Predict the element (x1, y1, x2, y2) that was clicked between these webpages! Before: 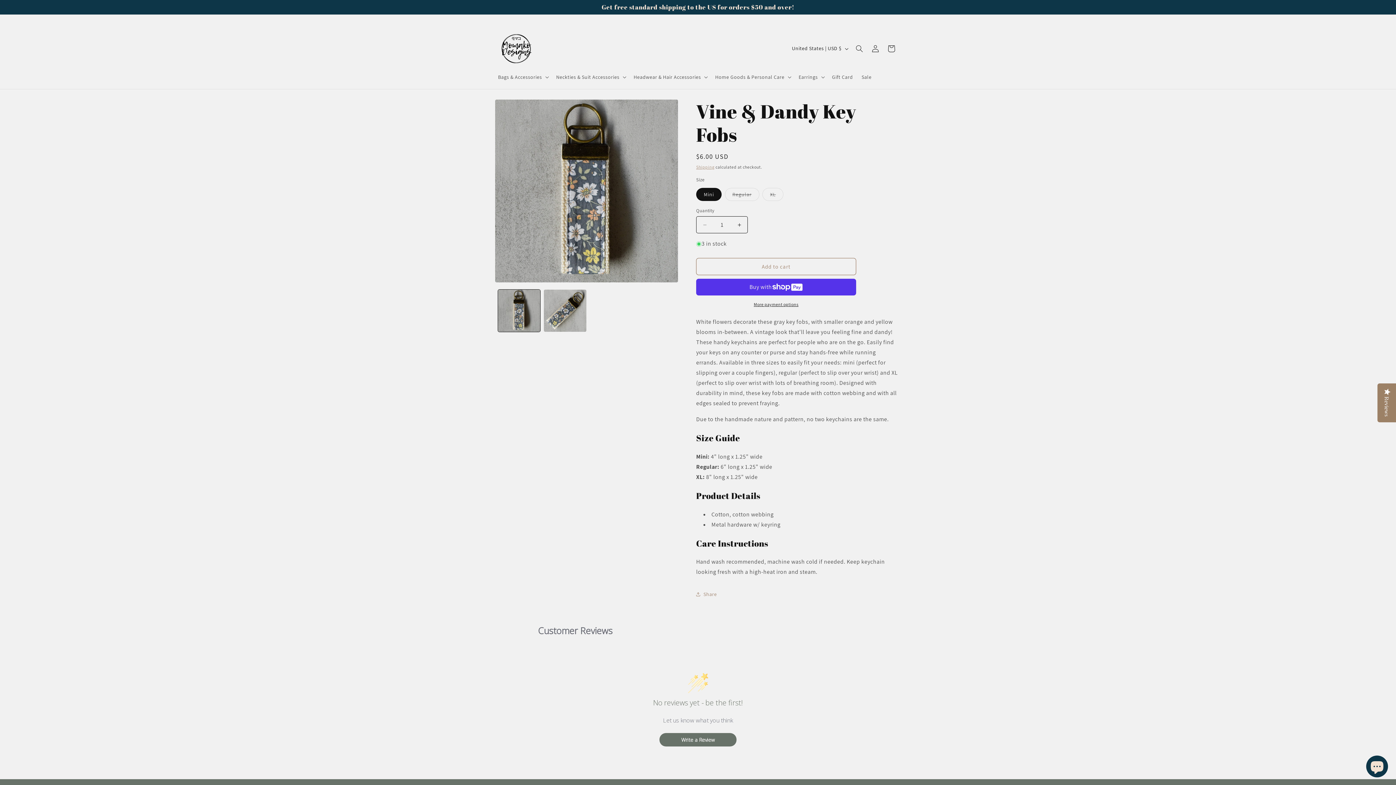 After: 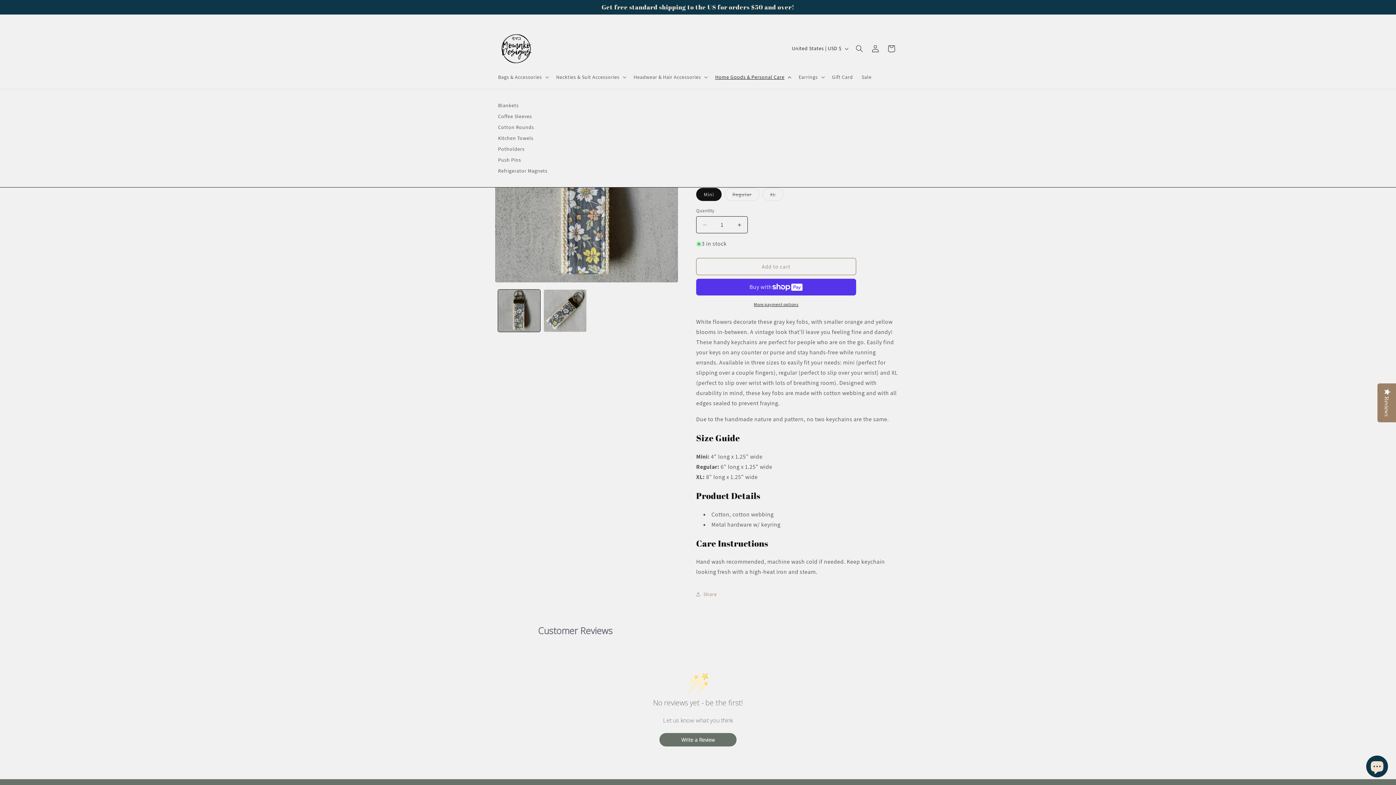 Action: label: Home Goods & Personal Care bbox: (710, 69, 794, 84)